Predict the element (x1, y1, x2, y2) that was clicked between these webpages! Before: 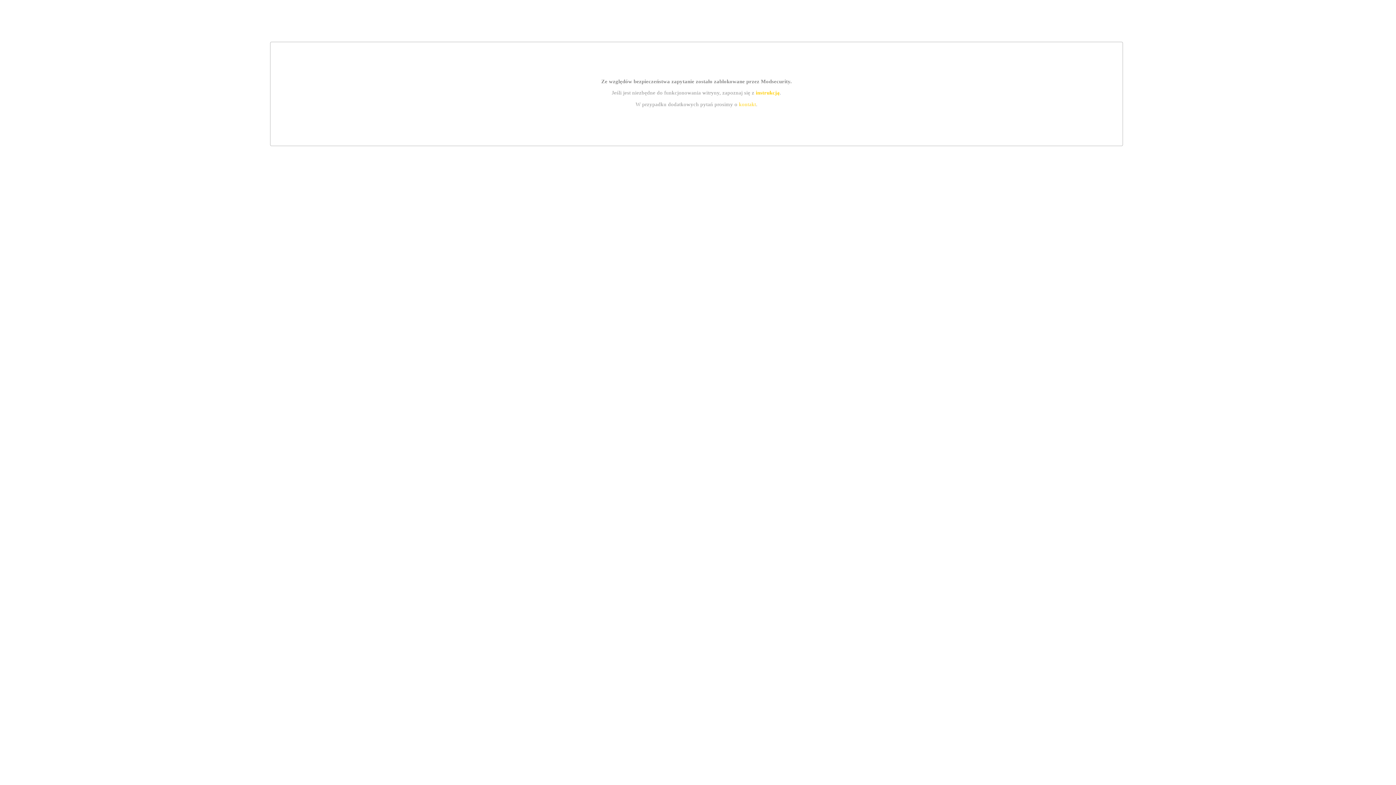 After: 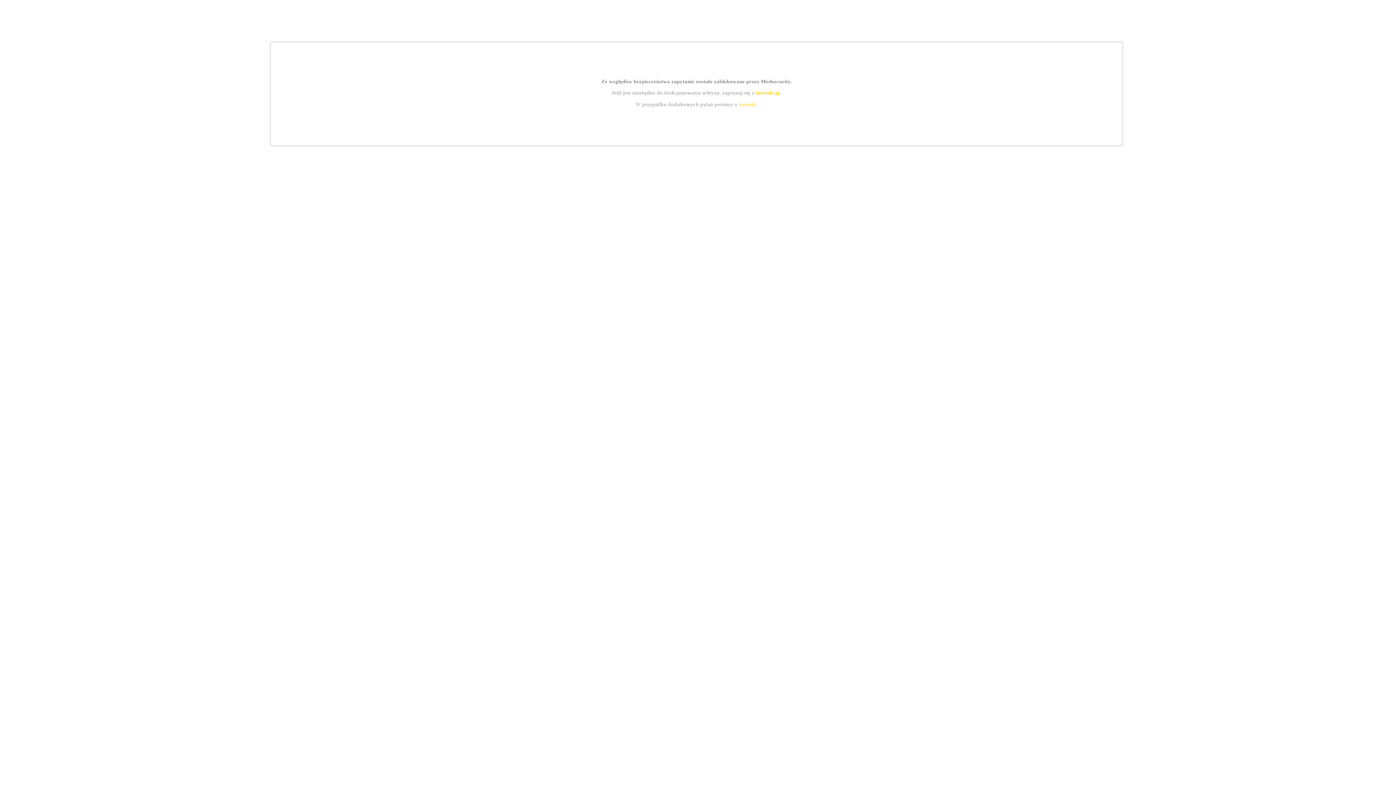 Action: label: instrukcją bbox: (755, 89, 779, 95)